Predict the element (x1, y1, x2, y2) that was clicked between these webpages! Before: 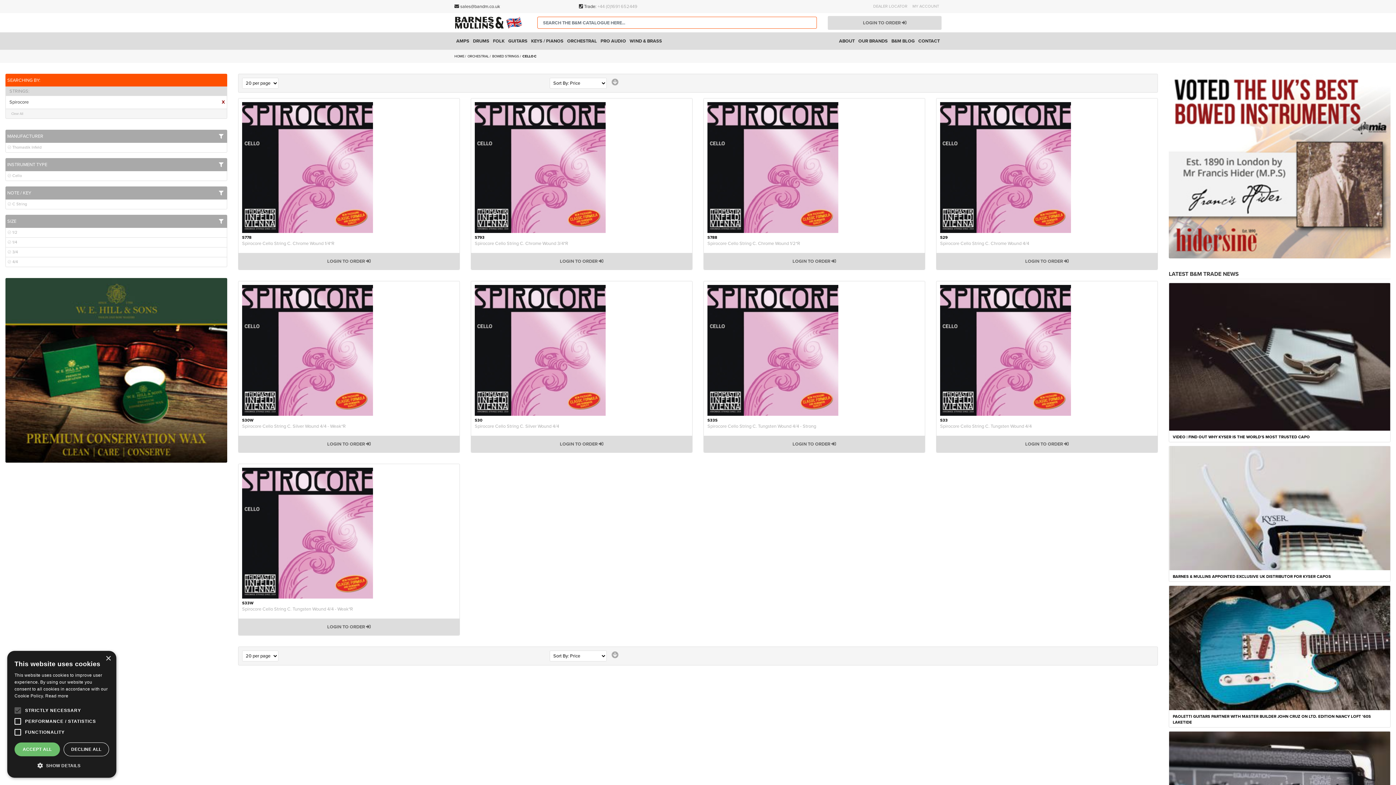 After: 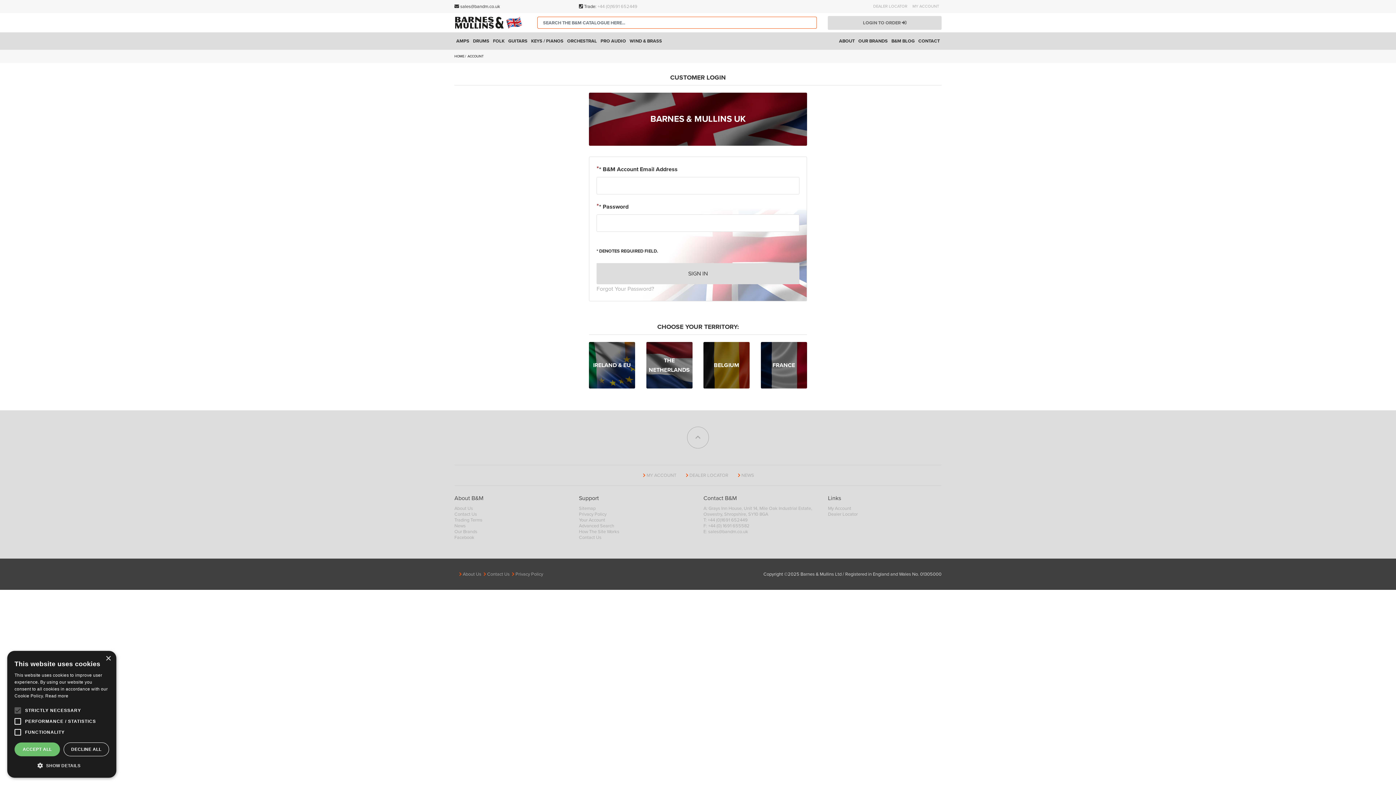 Action: bbox: (238, 435, 459, 452) label: LOGIN TO ORDER 